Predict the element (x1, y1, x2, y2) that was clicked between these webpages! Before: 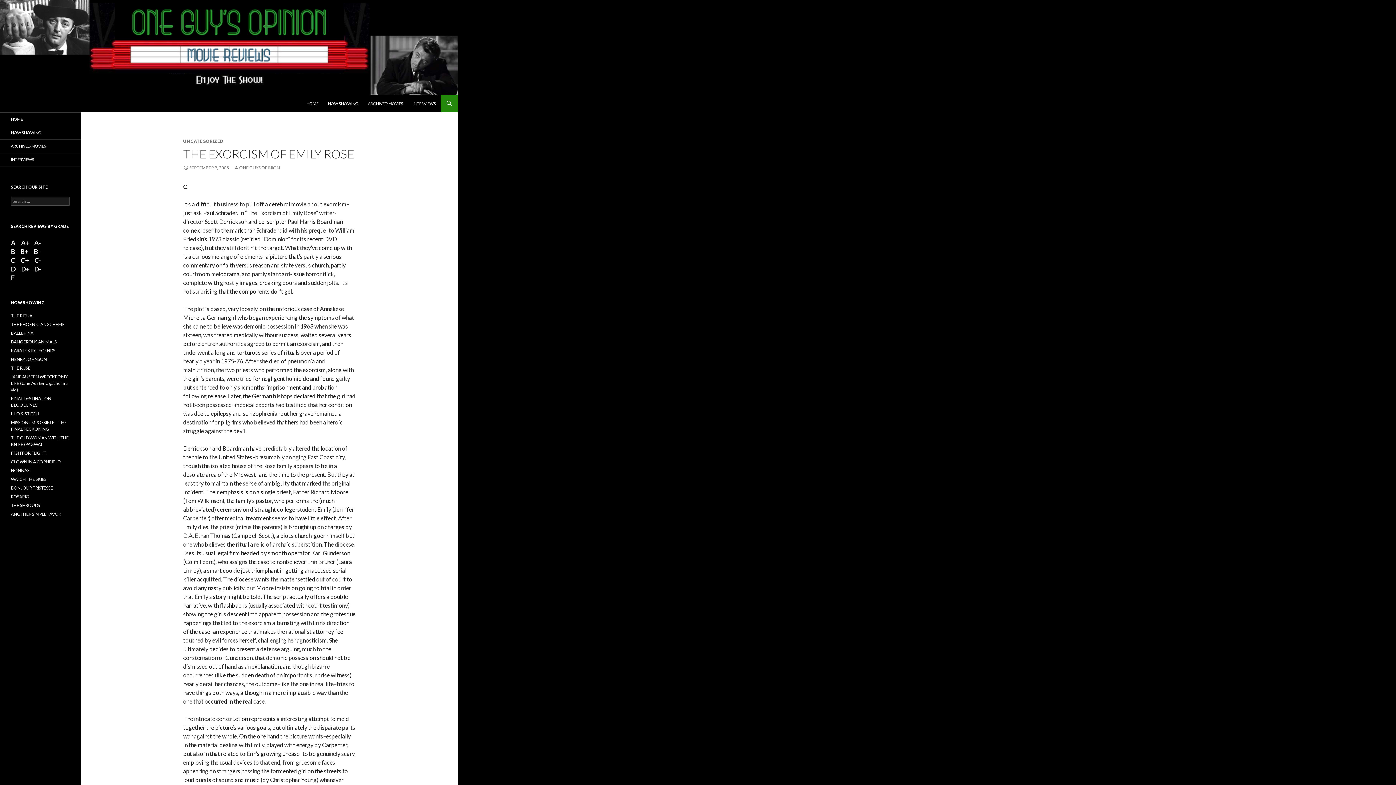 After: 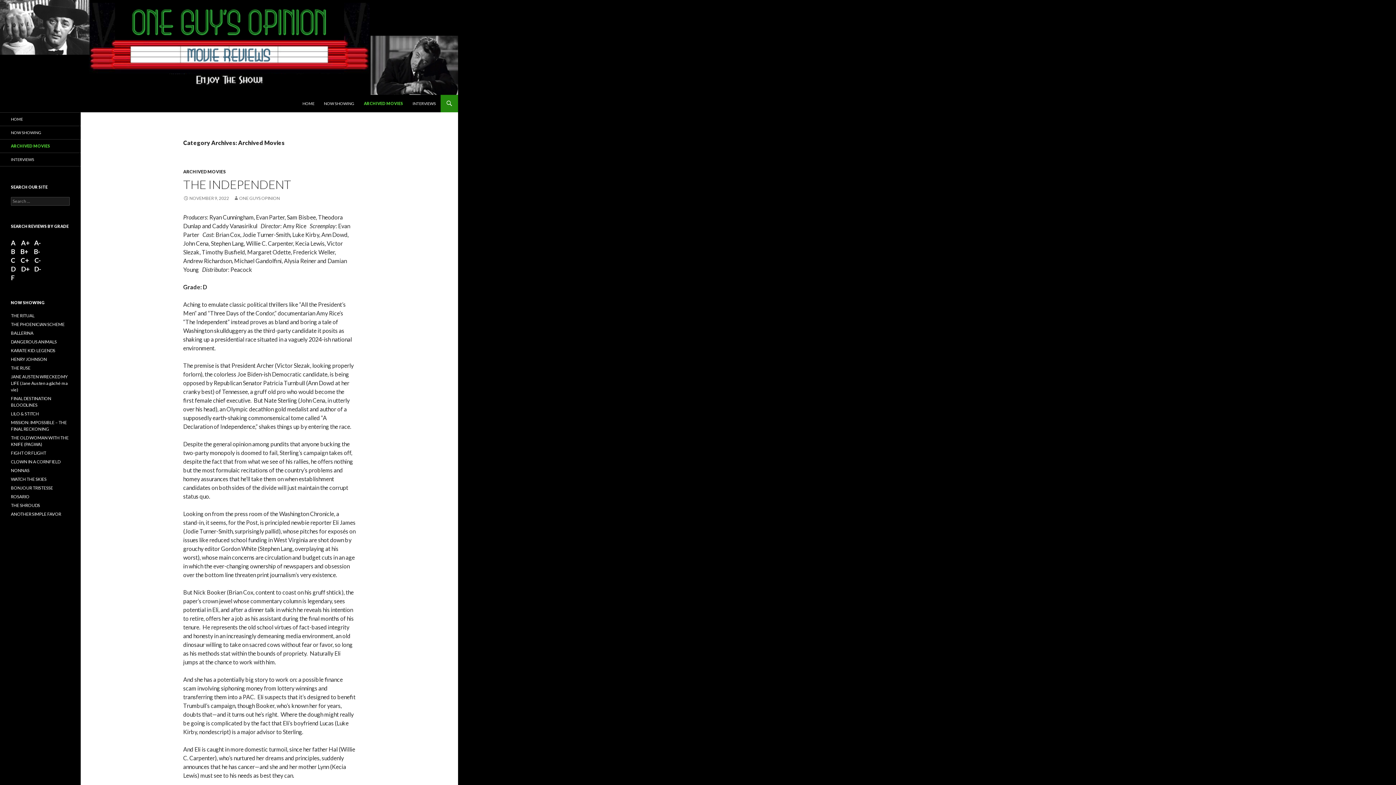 Action: label: ARCHIVED MOVIES bbox: (0, 139, 80, 152)